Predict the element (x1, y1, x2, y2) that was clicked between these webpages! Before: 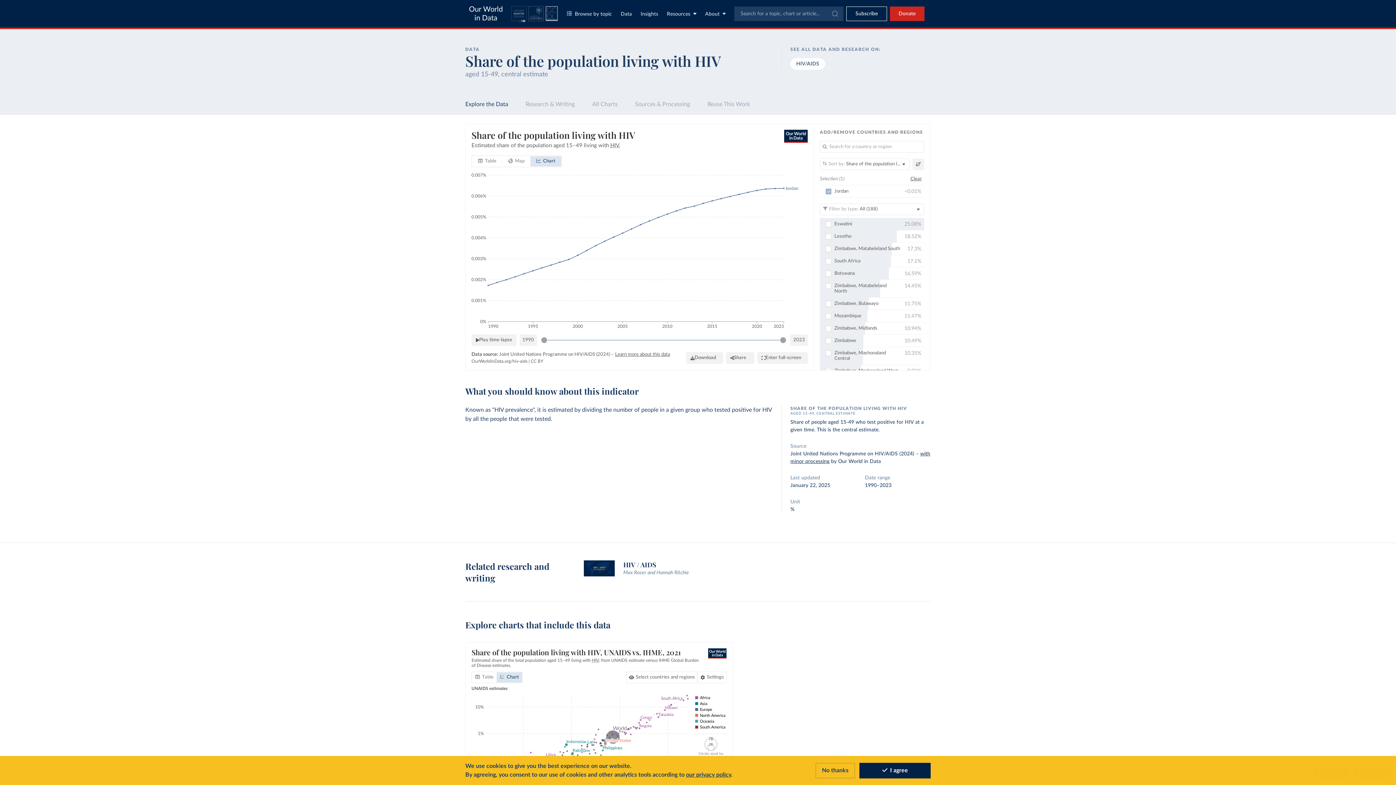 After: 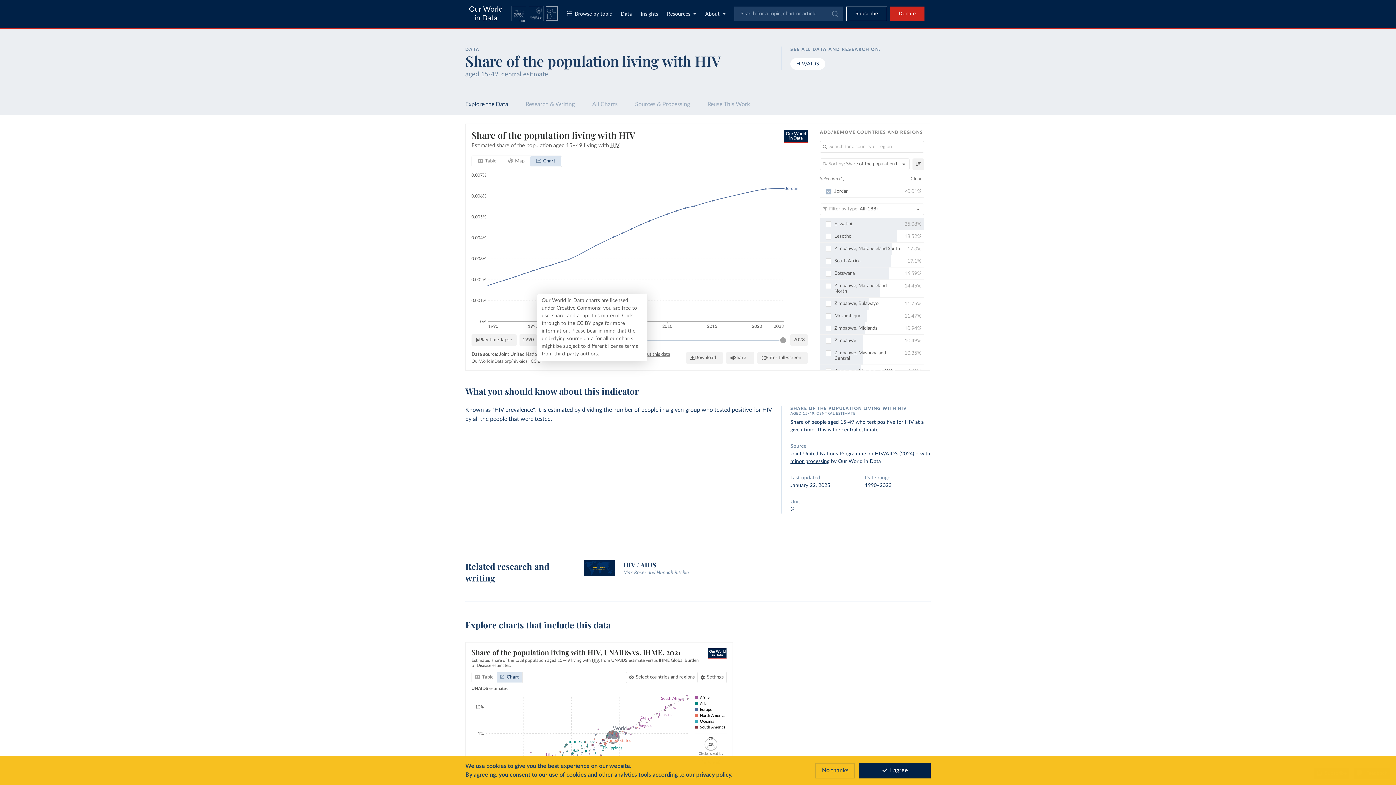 Action: label: CC BY bbox: (530, 359, 543, 363)